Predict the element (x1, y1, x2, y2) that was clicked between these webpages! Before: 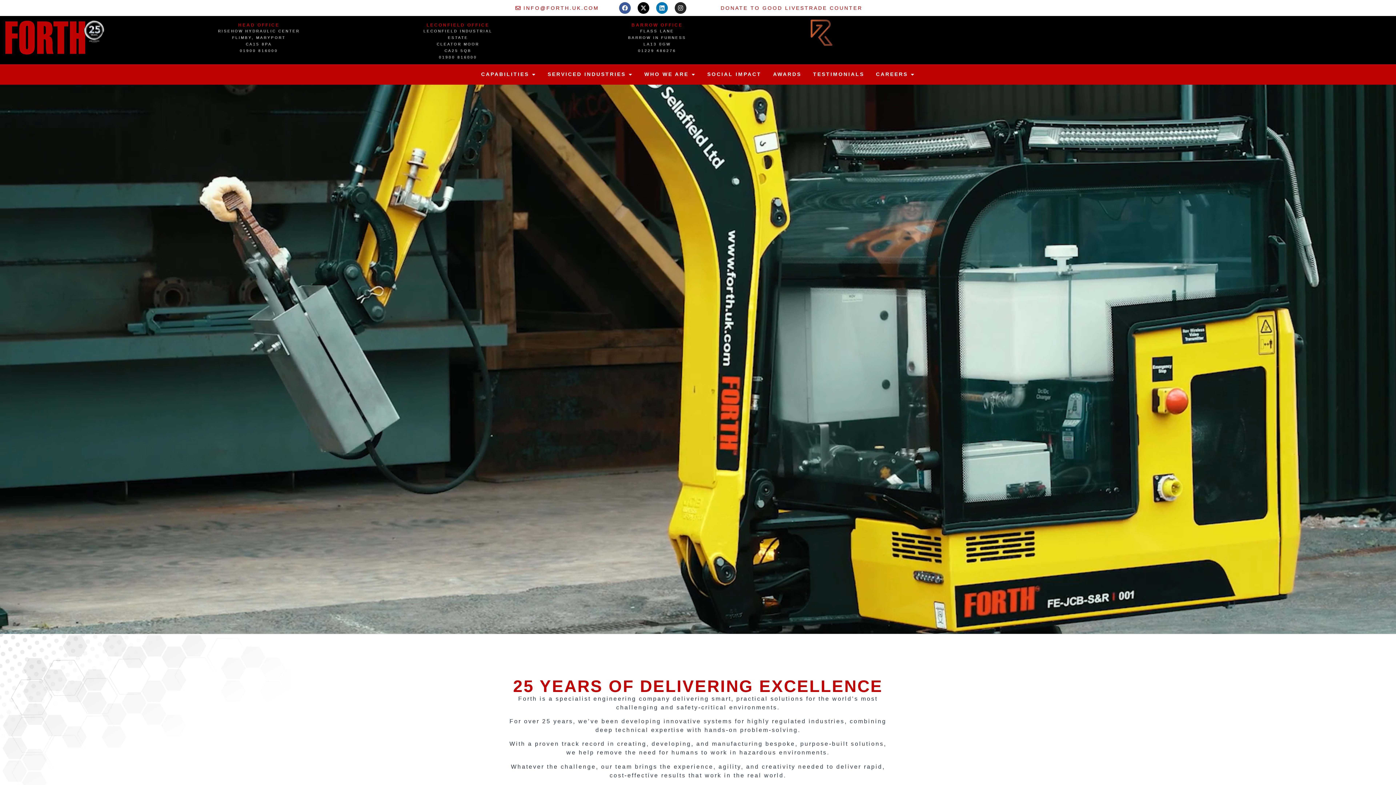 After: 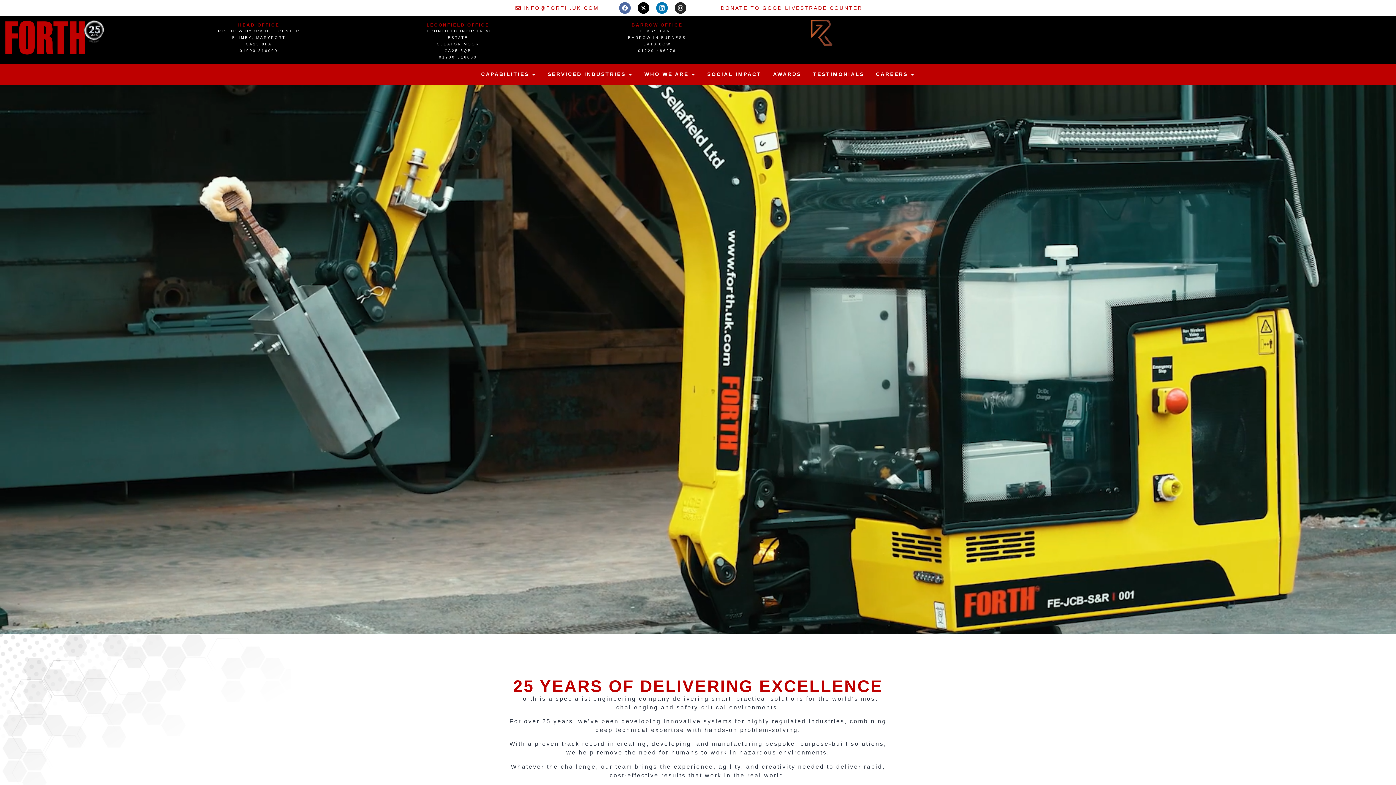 Action: bbox: (619, 2, 630, 13) label: Facebook